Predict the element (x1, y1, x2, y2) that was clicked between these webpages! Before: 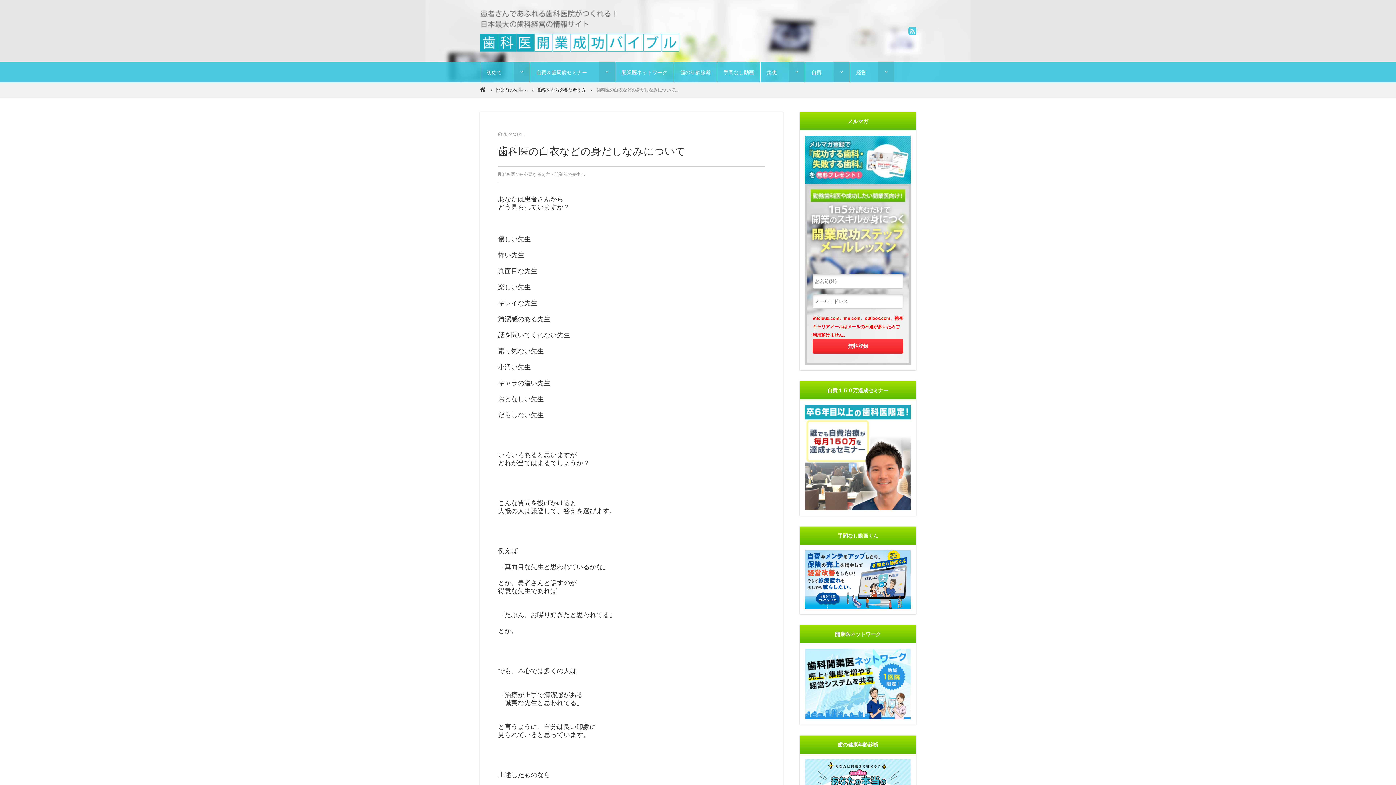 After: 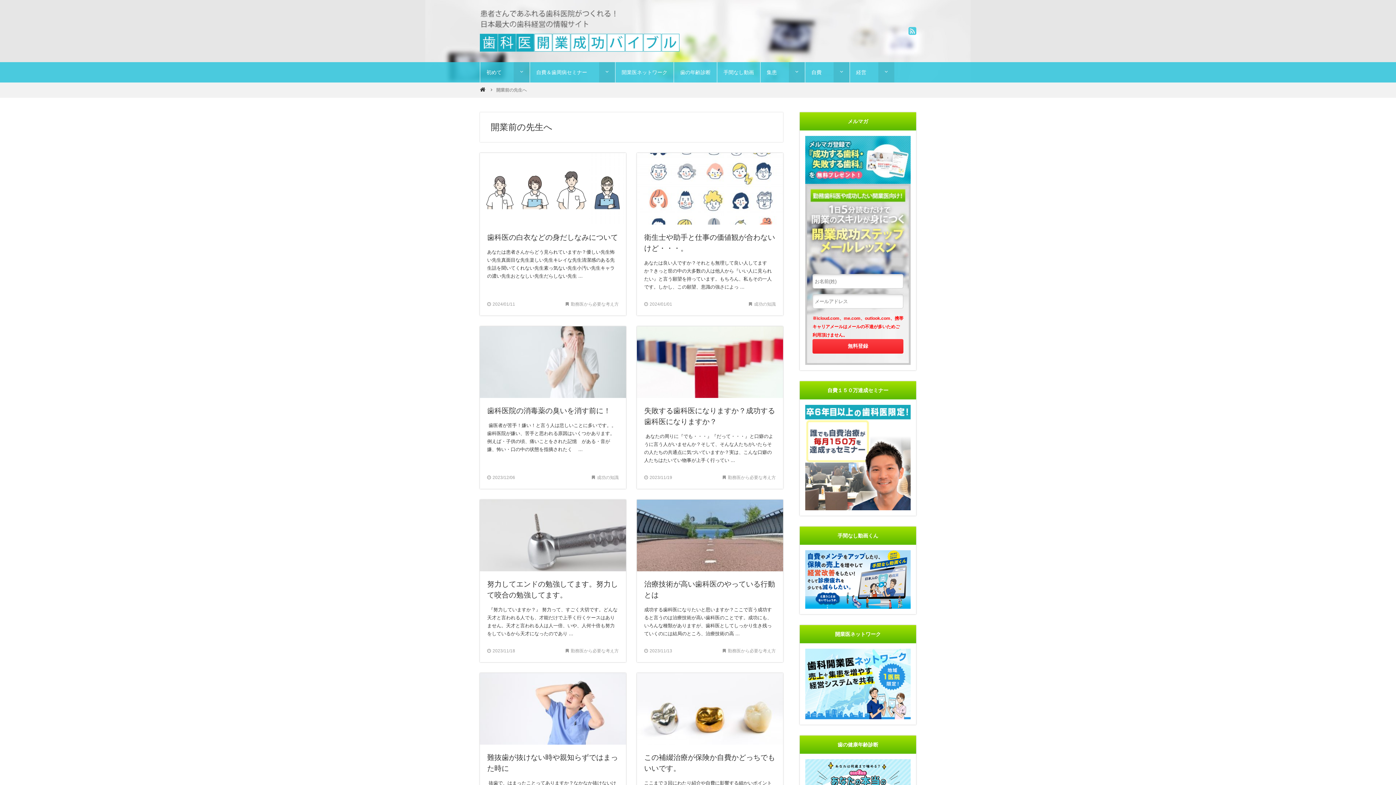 Action: bbox: (554, 172, 585, 177) label: 開業前の先生へ